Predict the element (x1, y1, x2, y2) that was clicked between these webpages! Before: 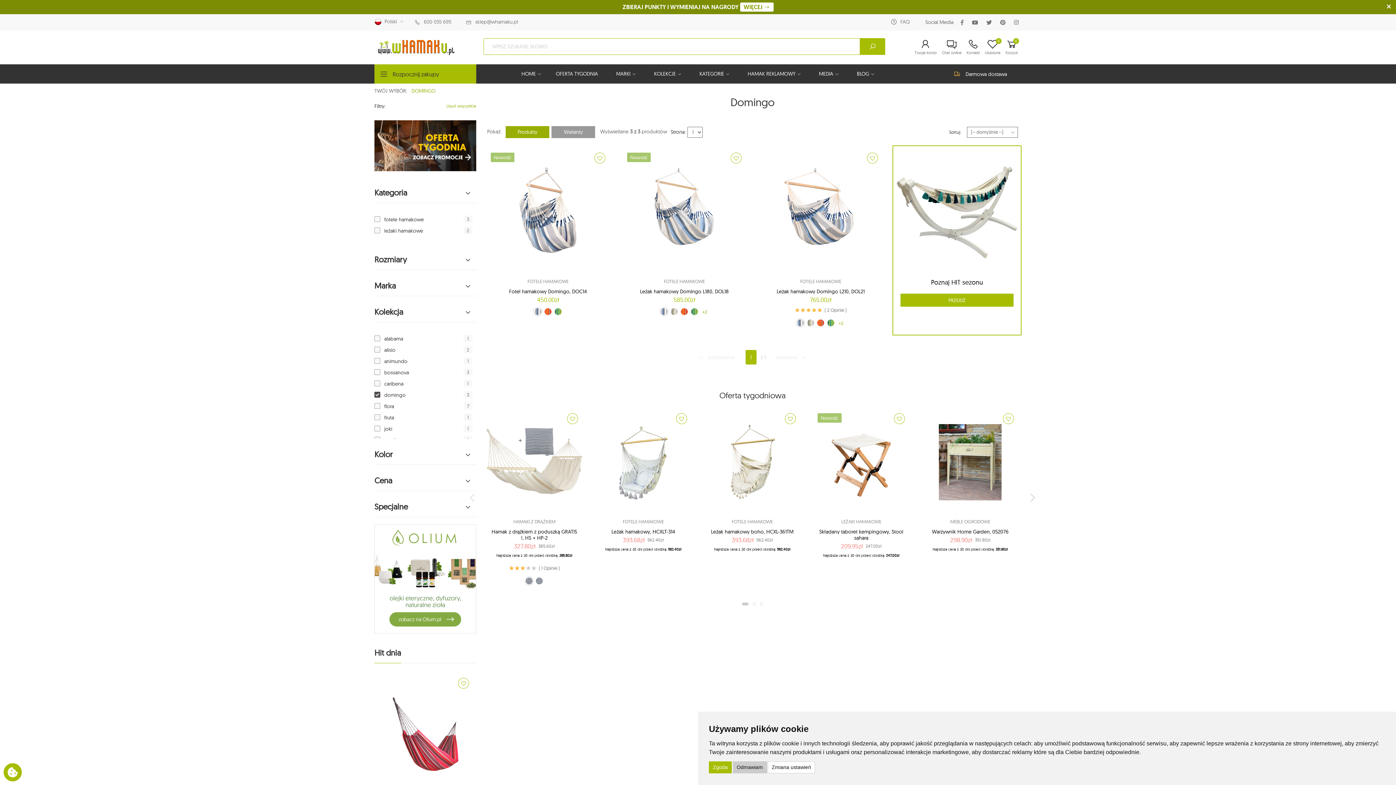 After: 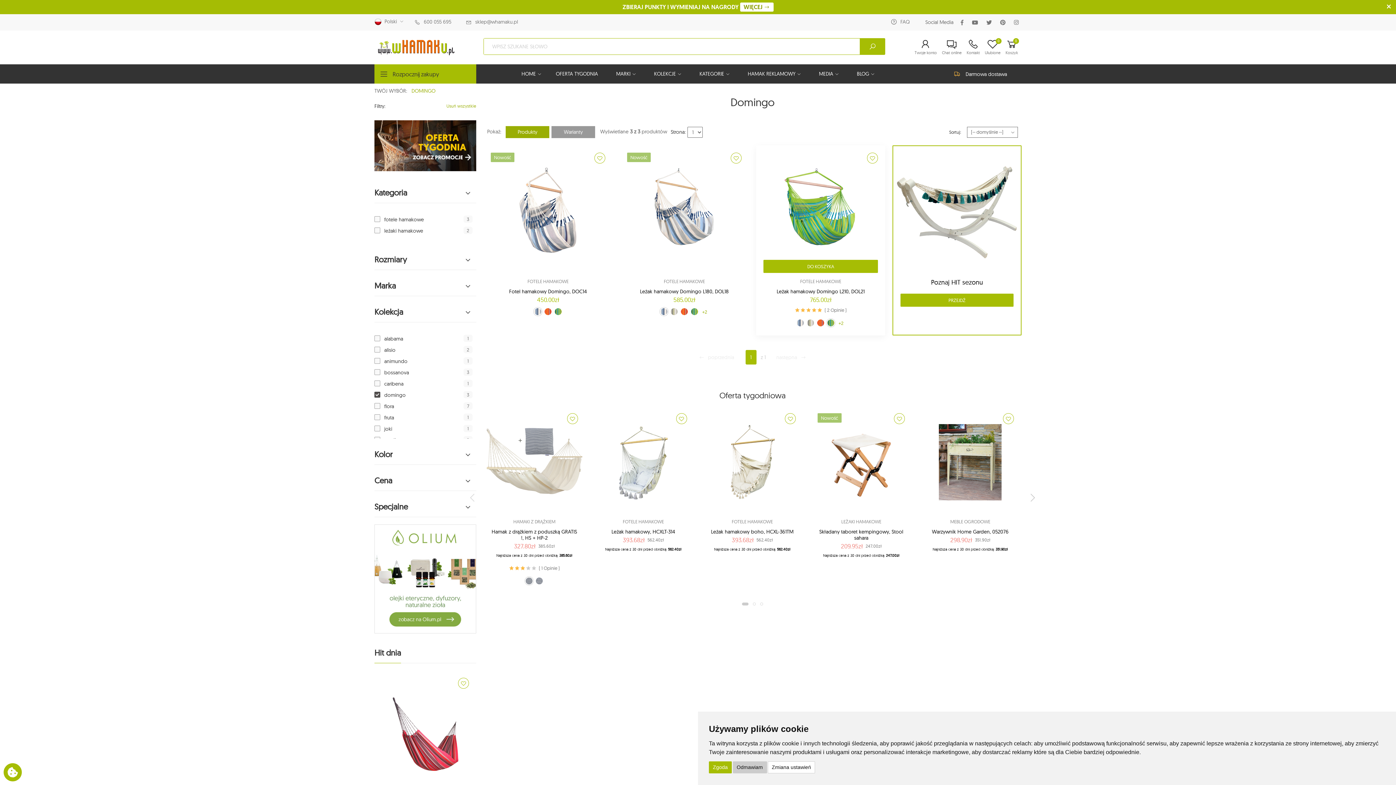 Action: label: zielony (48) bbox: (826, 319, 835, 327)